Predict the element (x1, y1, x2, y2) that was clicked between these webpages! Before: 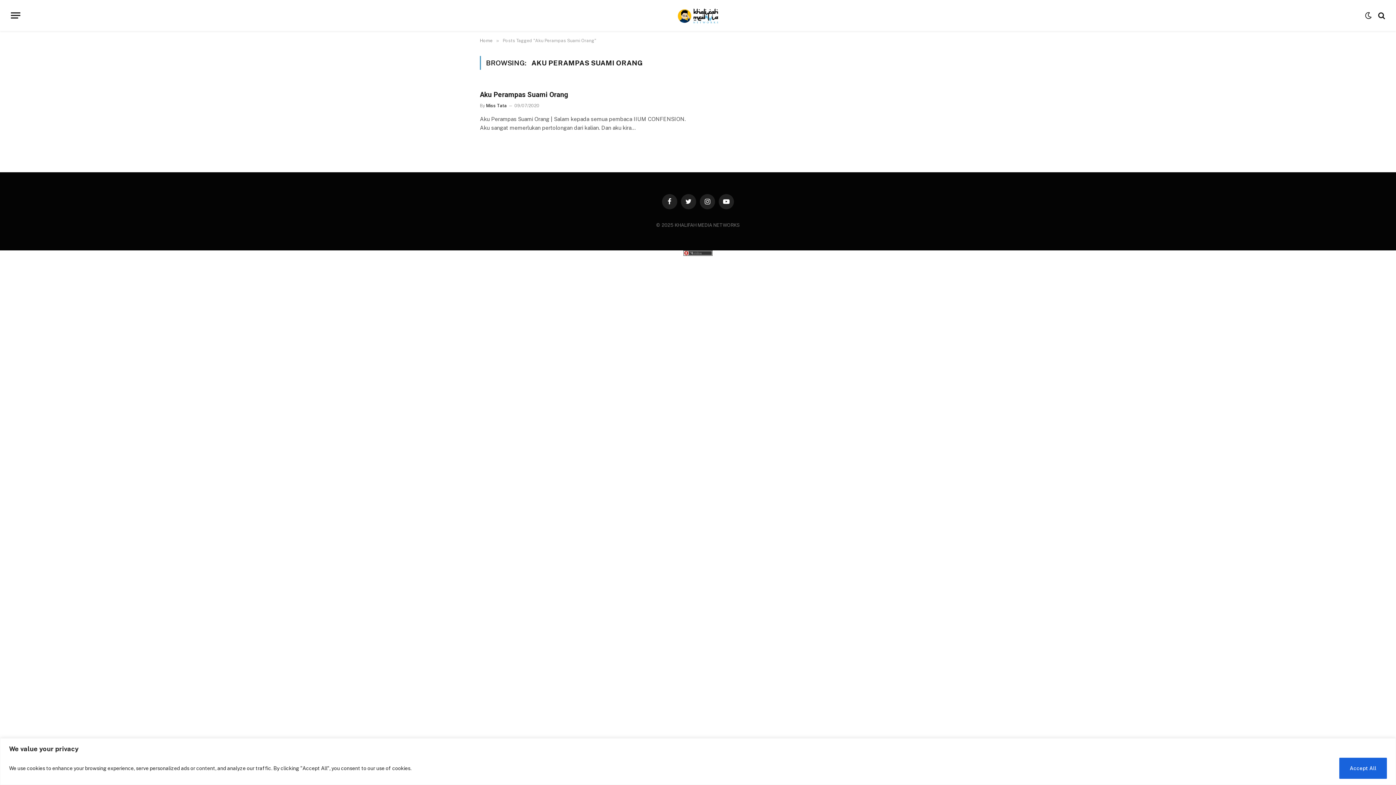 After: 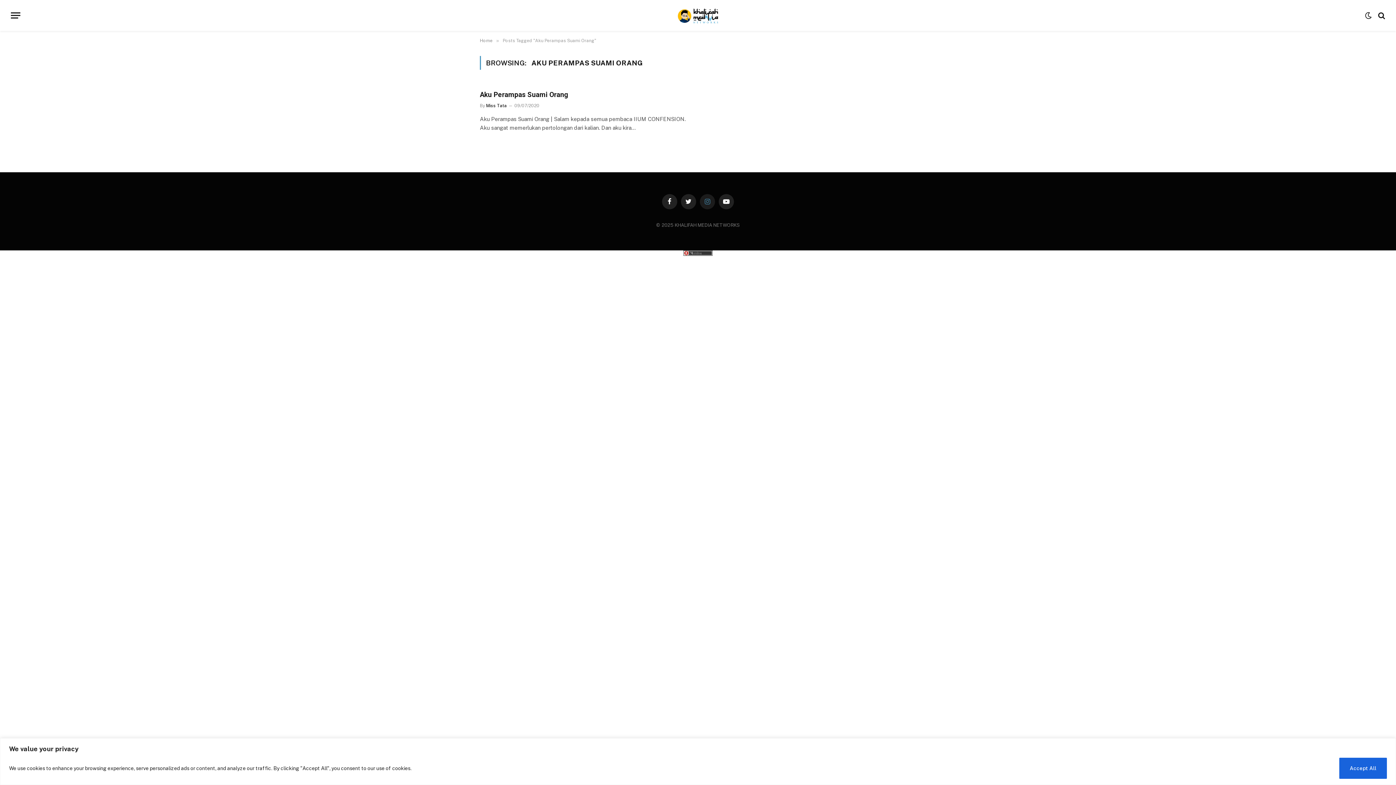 Action: label: Instagram bbox: (700, 194, 715, 209)